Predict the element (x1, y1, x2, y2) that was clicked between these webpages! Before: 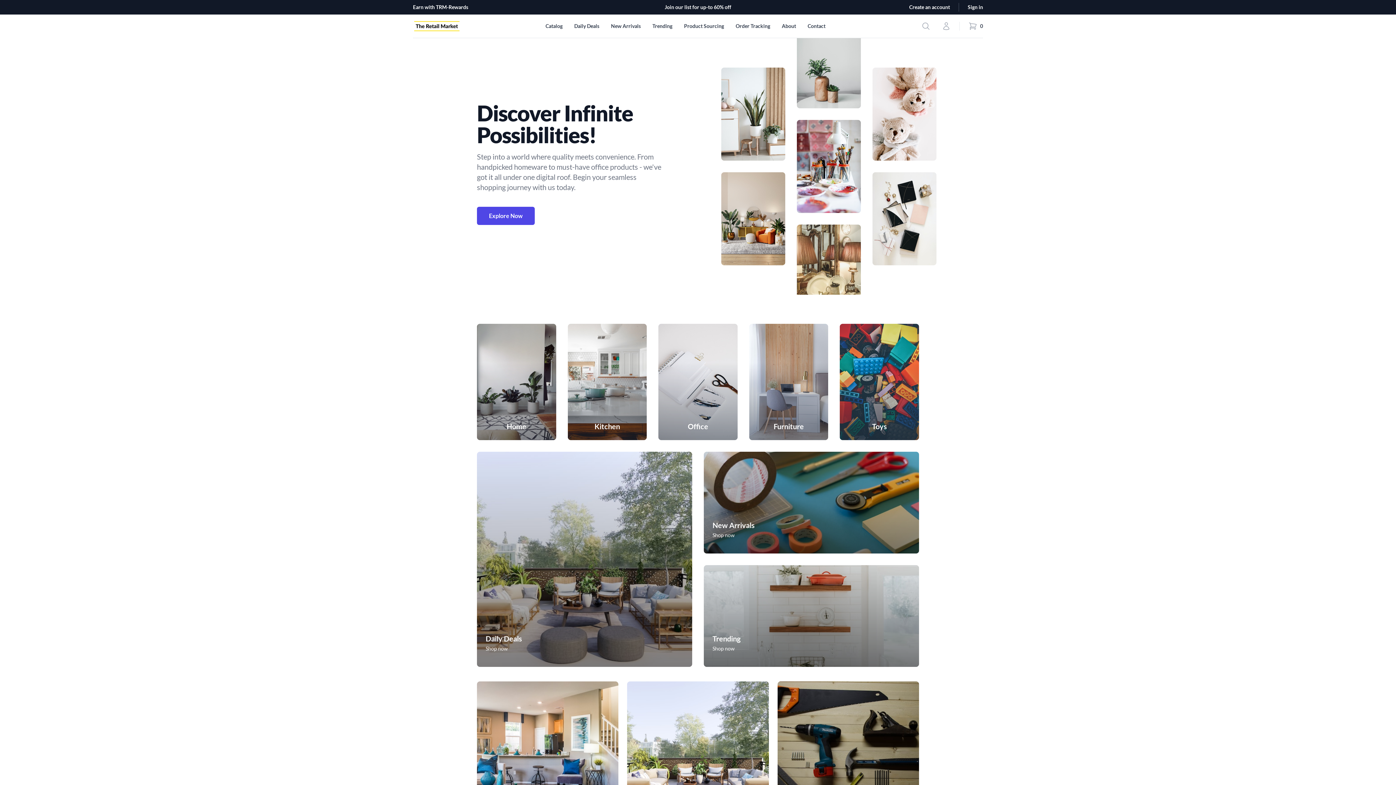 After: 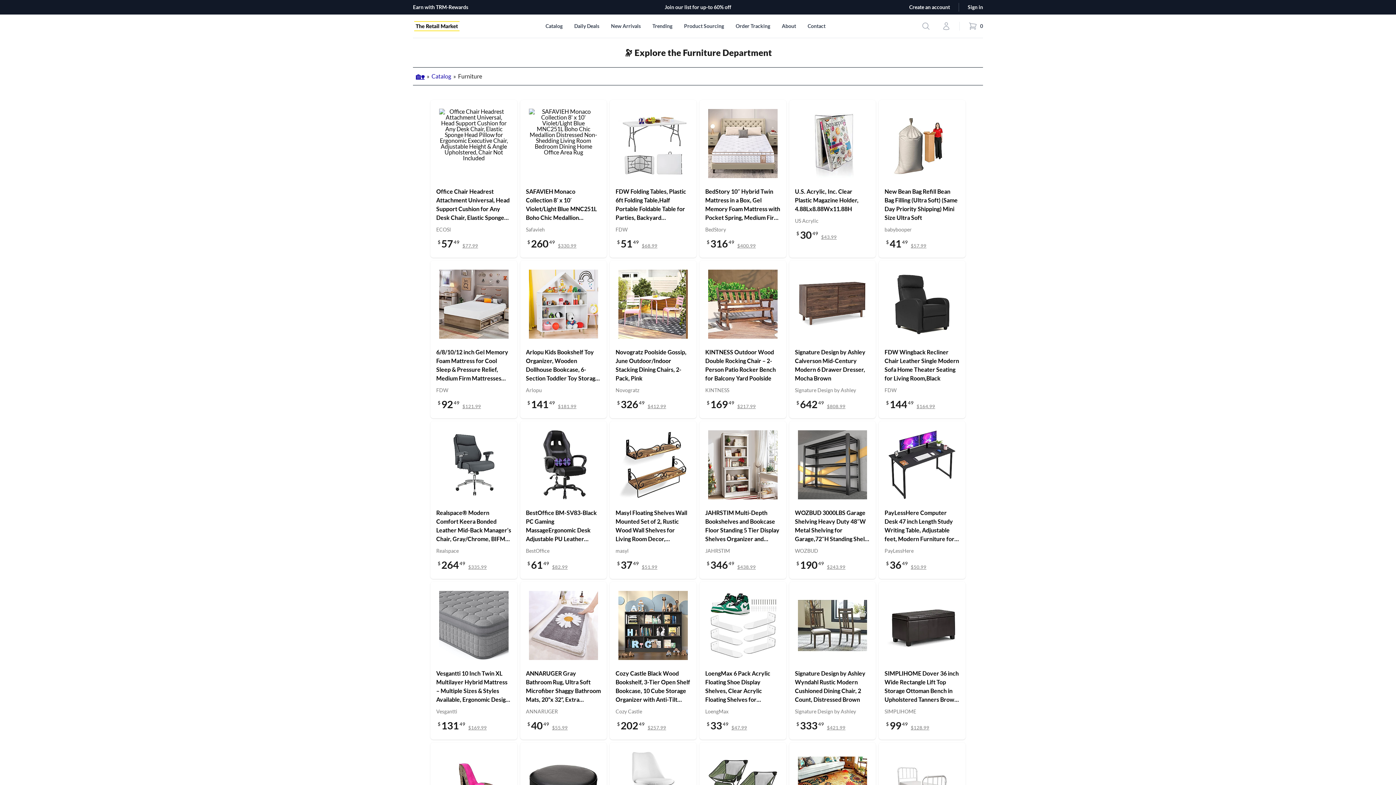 Action: label: Furniture bbox: (749, 324, 828, 440)